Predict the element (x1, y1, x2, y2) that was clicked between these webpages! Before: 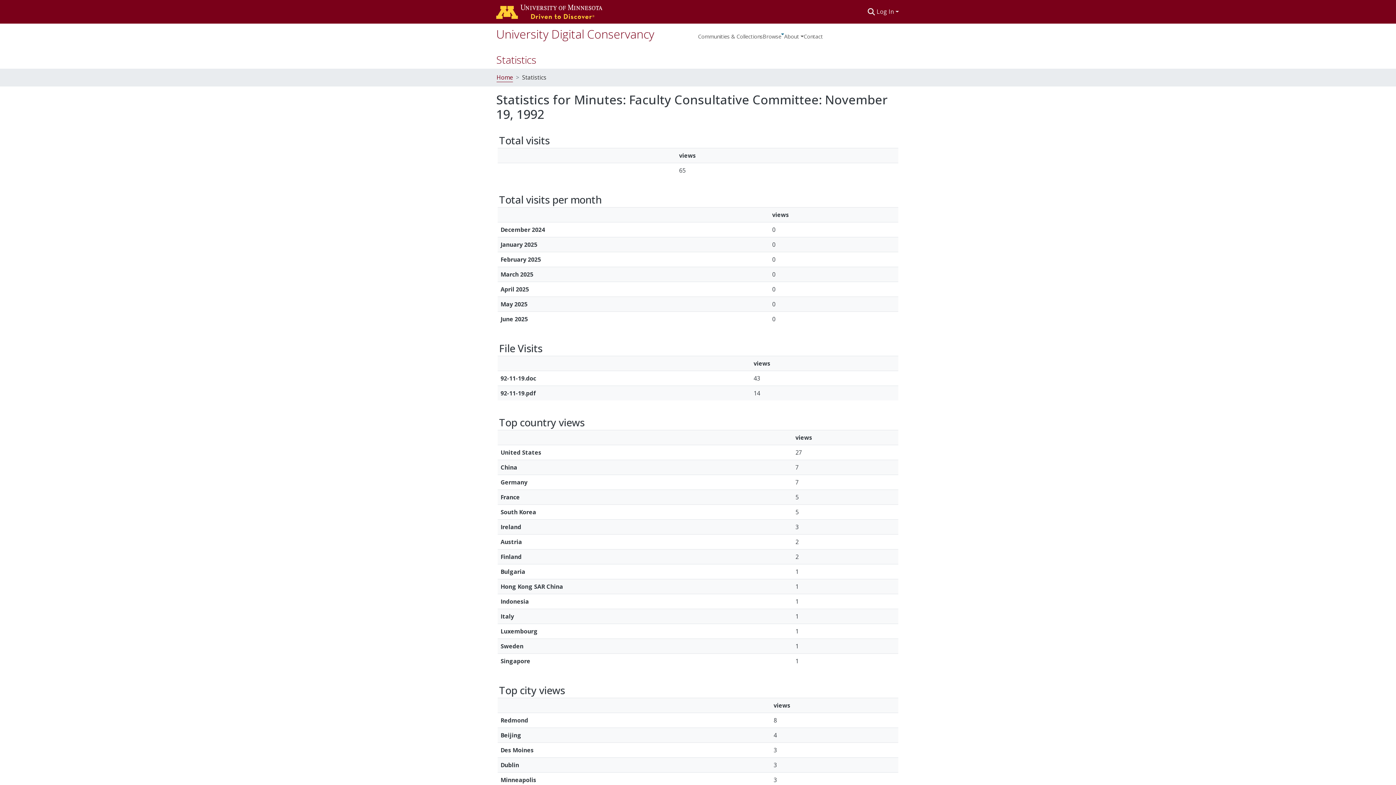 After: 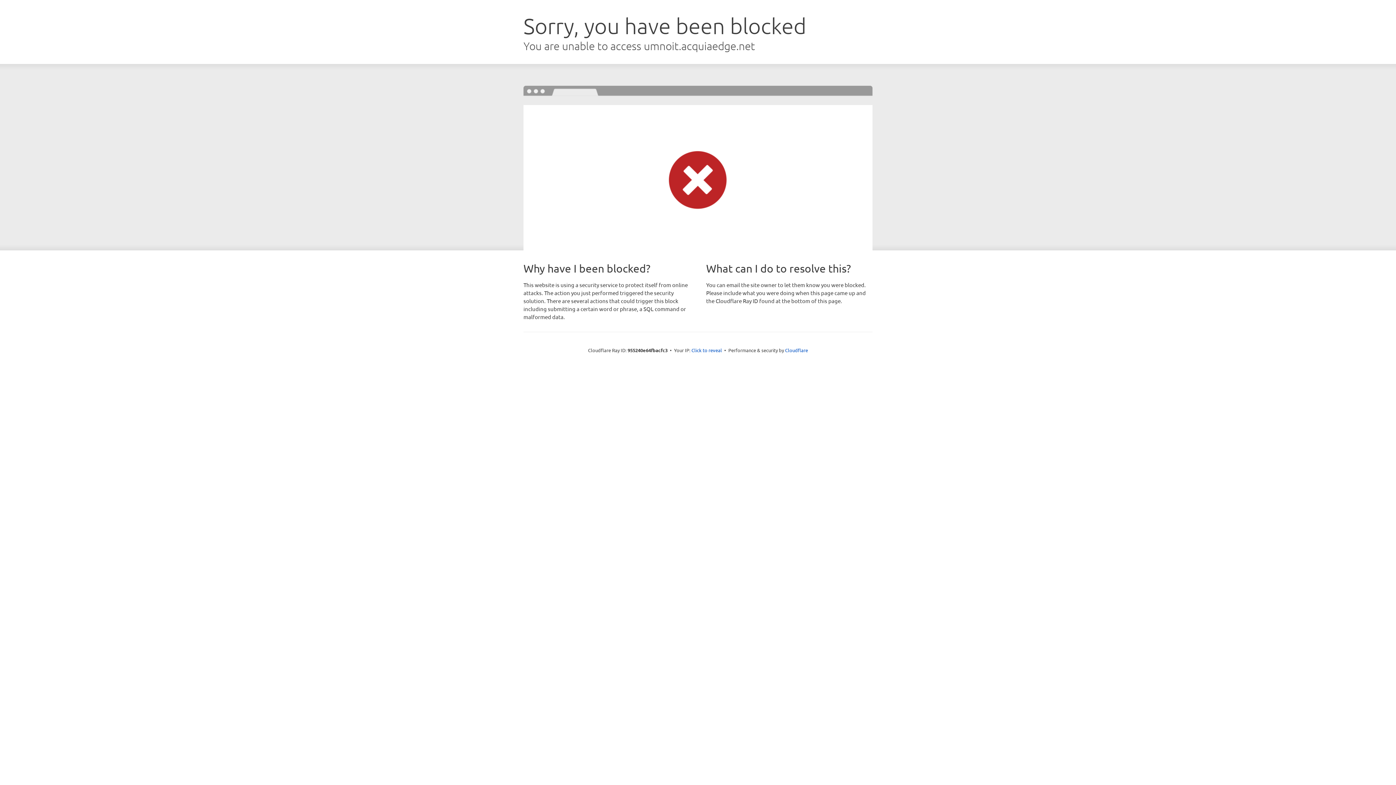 Action: bbox: (845, 704, 899, 712)